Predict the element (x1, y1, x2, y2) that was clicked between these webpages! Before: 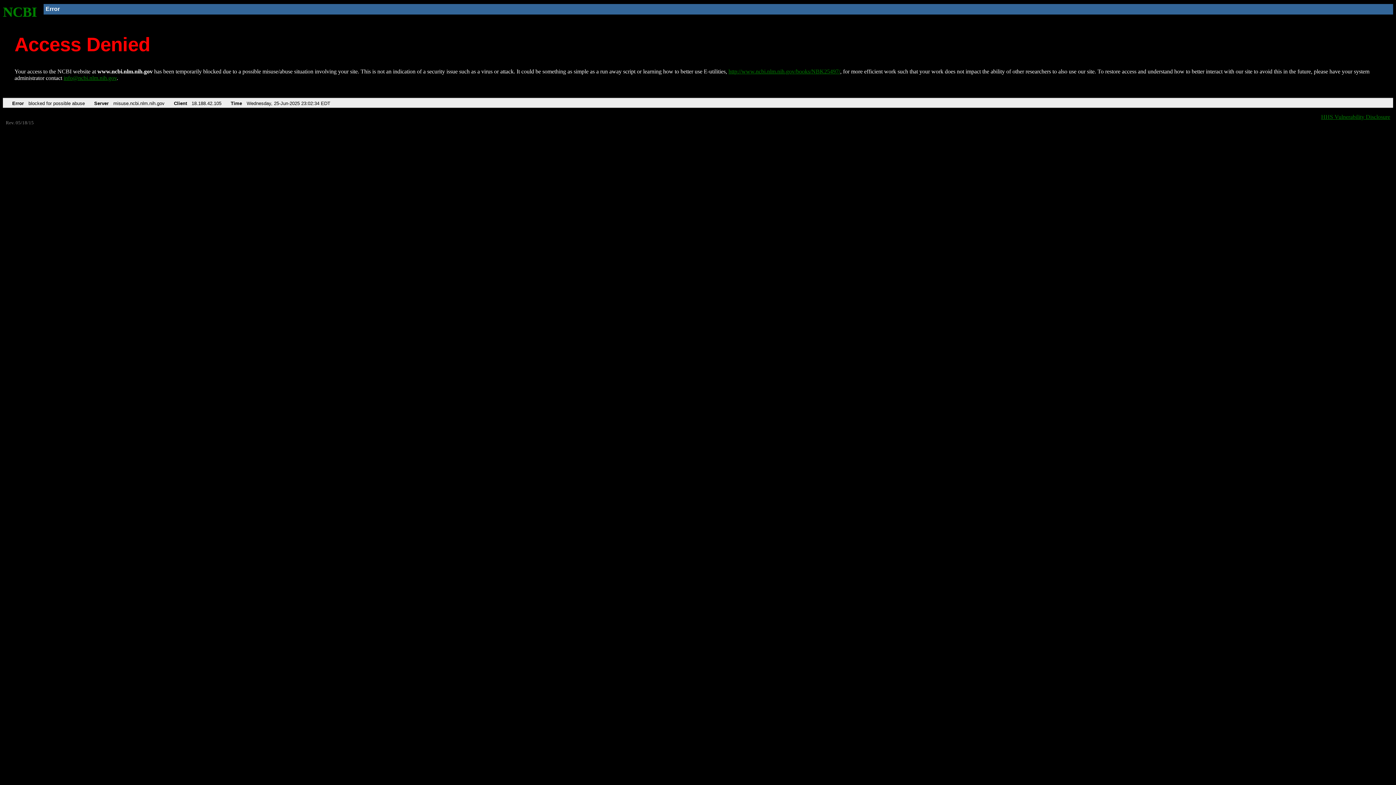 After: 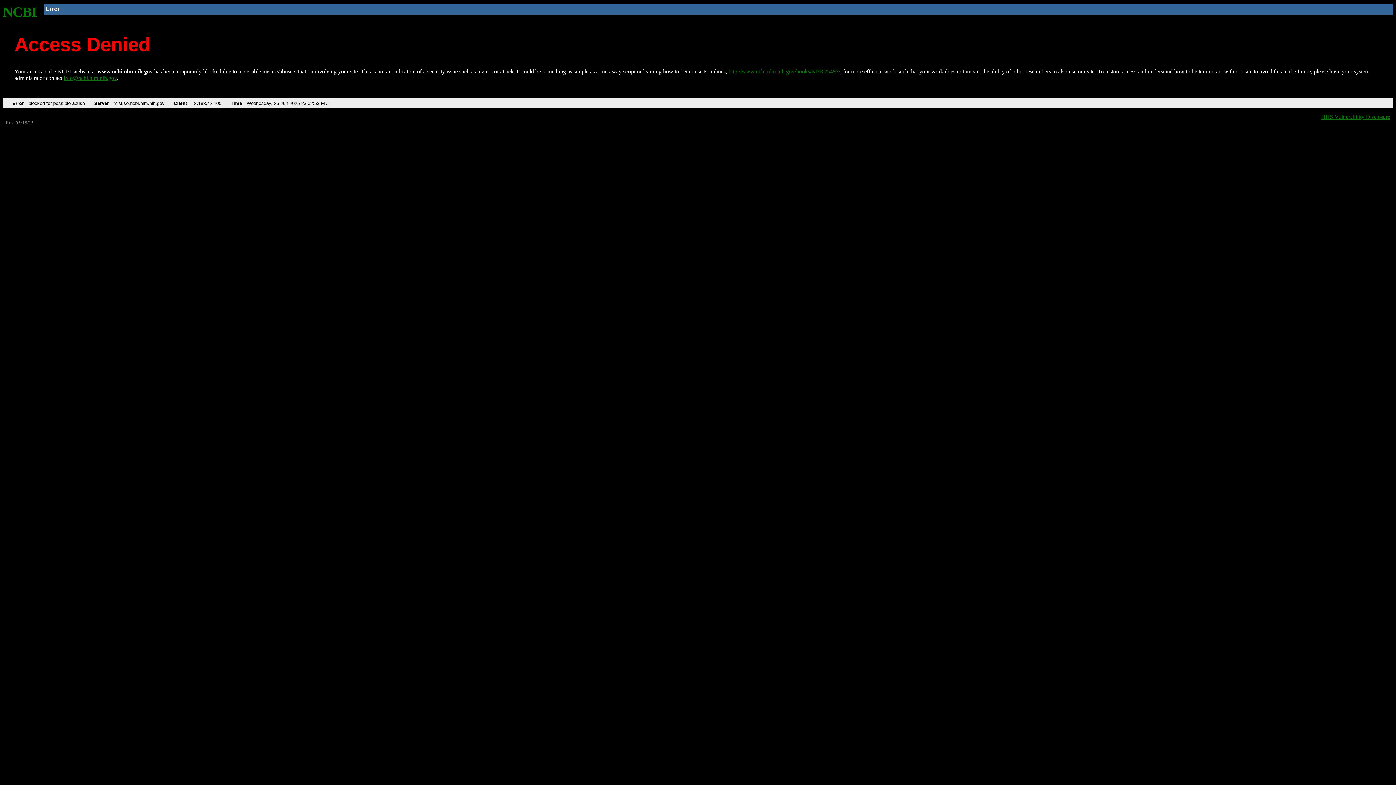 Action: label: NCBI bbox: (2, 4, 37, 19)